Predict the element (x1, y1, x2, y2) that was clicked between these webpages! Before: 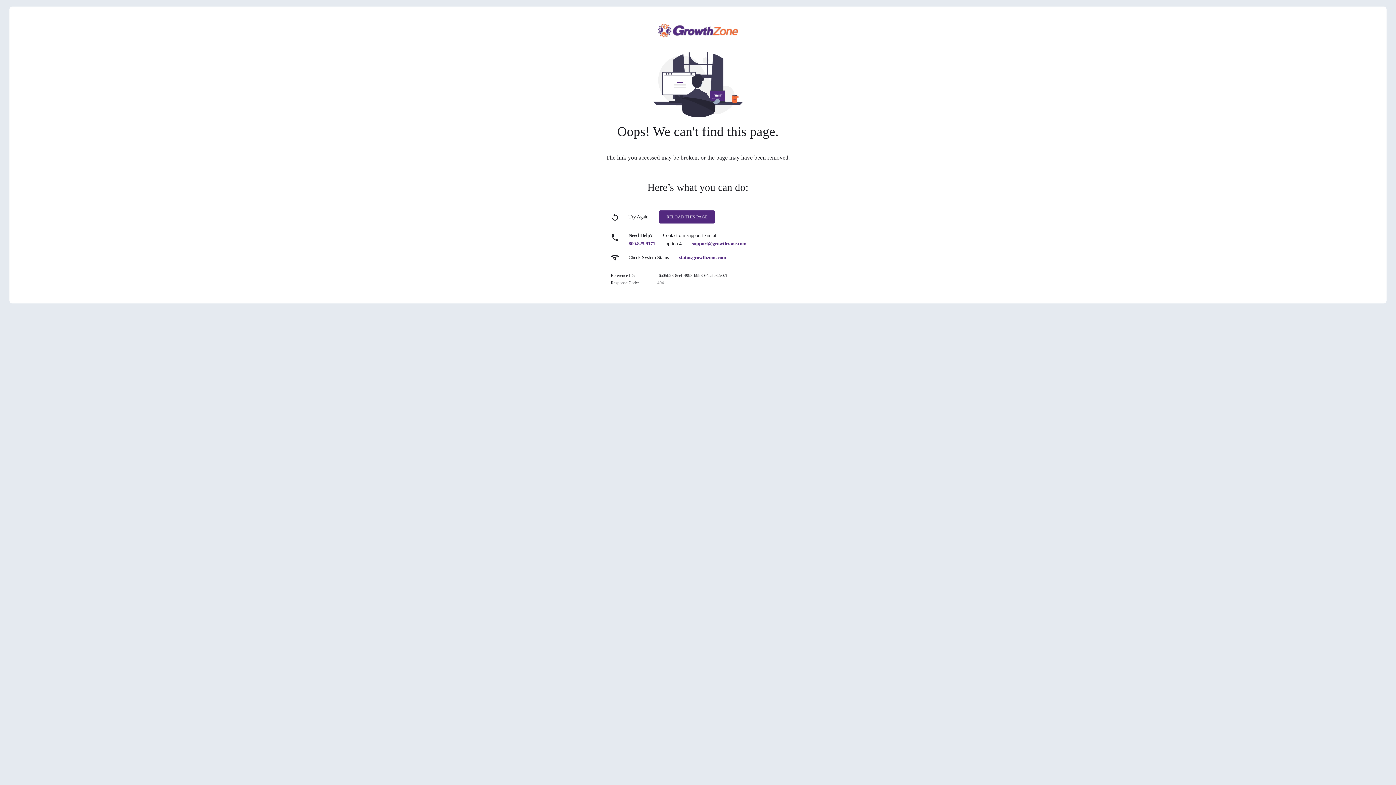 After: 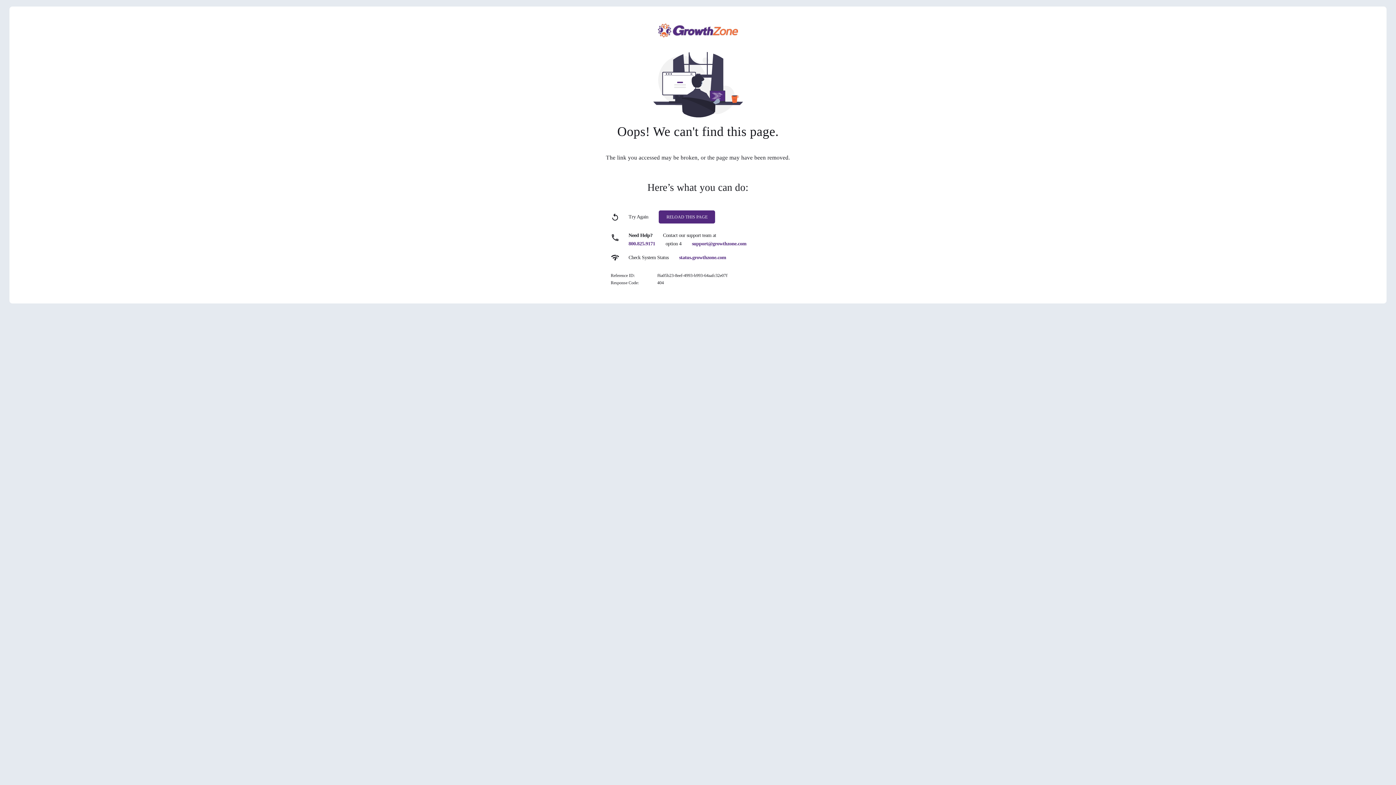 Action: bbox: (692, 241, 746, 246) label: support@growthzone.com